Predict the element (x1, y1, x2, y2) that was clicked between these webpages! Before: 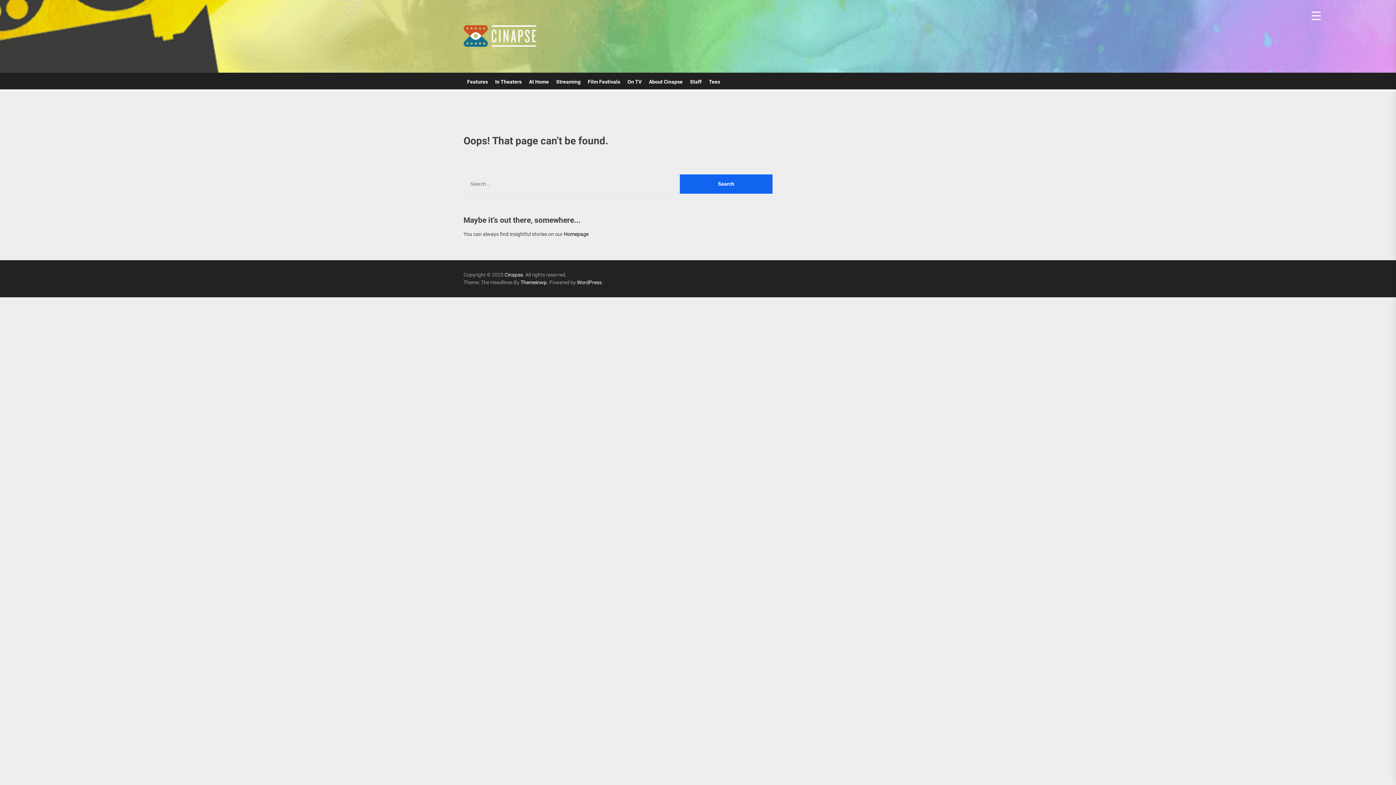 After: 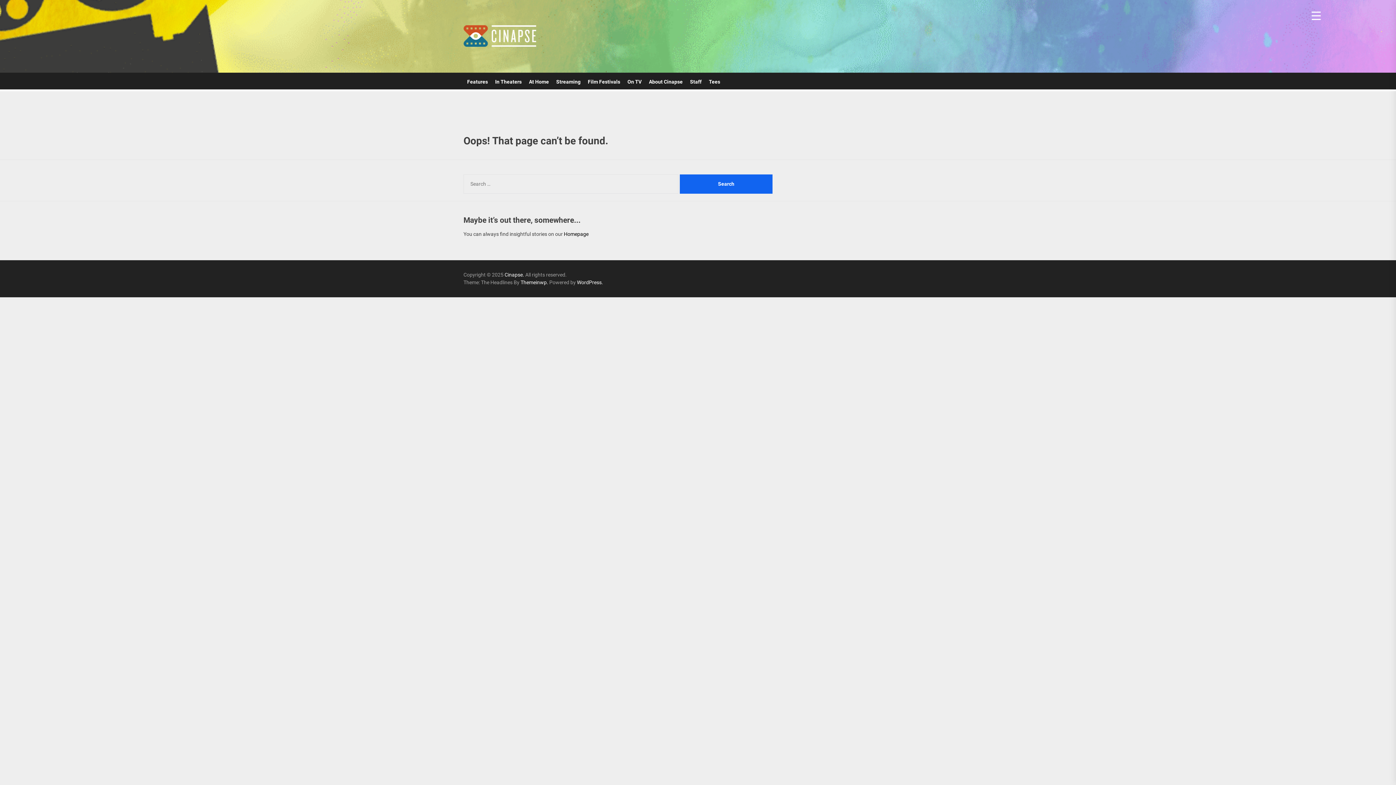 Action: label: WordPress. bbox: (577, 279, 603, 285)